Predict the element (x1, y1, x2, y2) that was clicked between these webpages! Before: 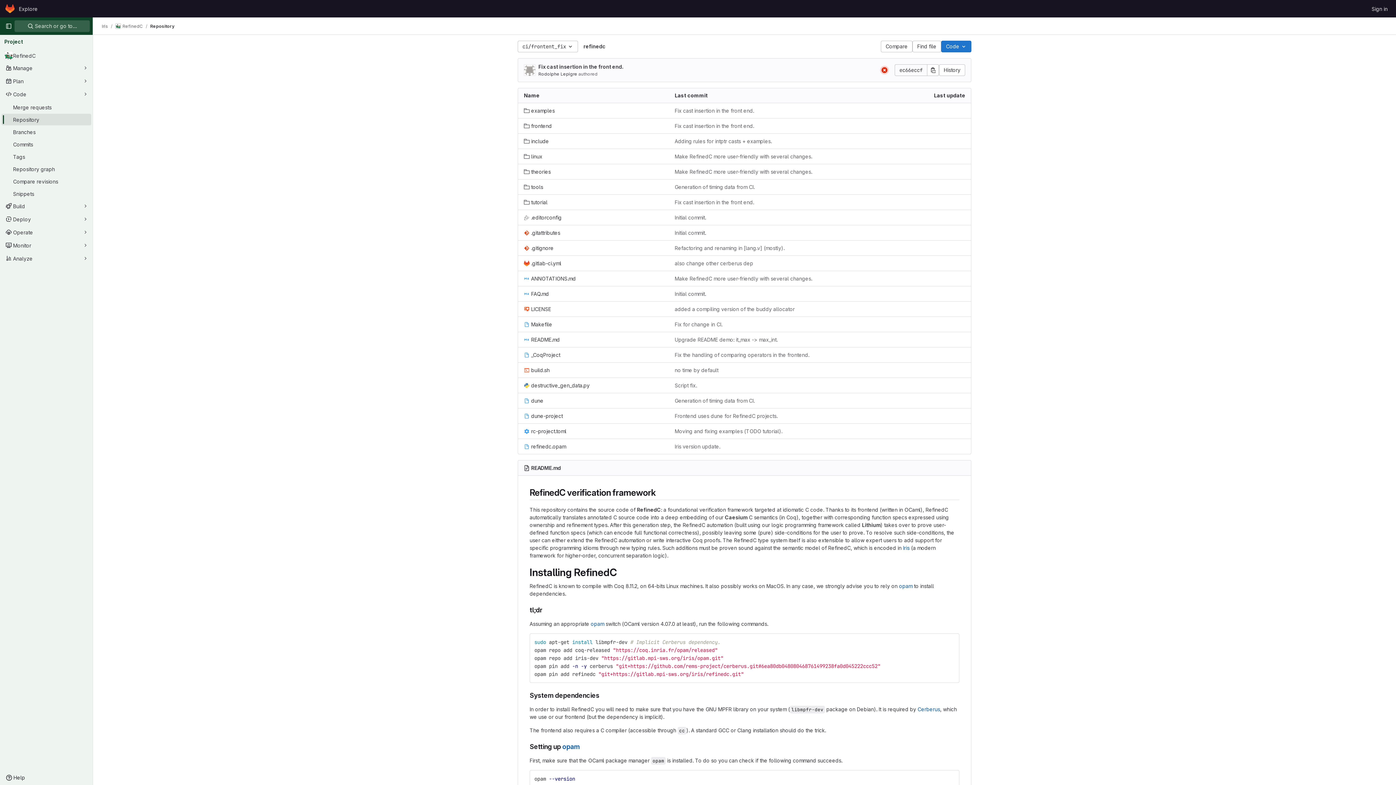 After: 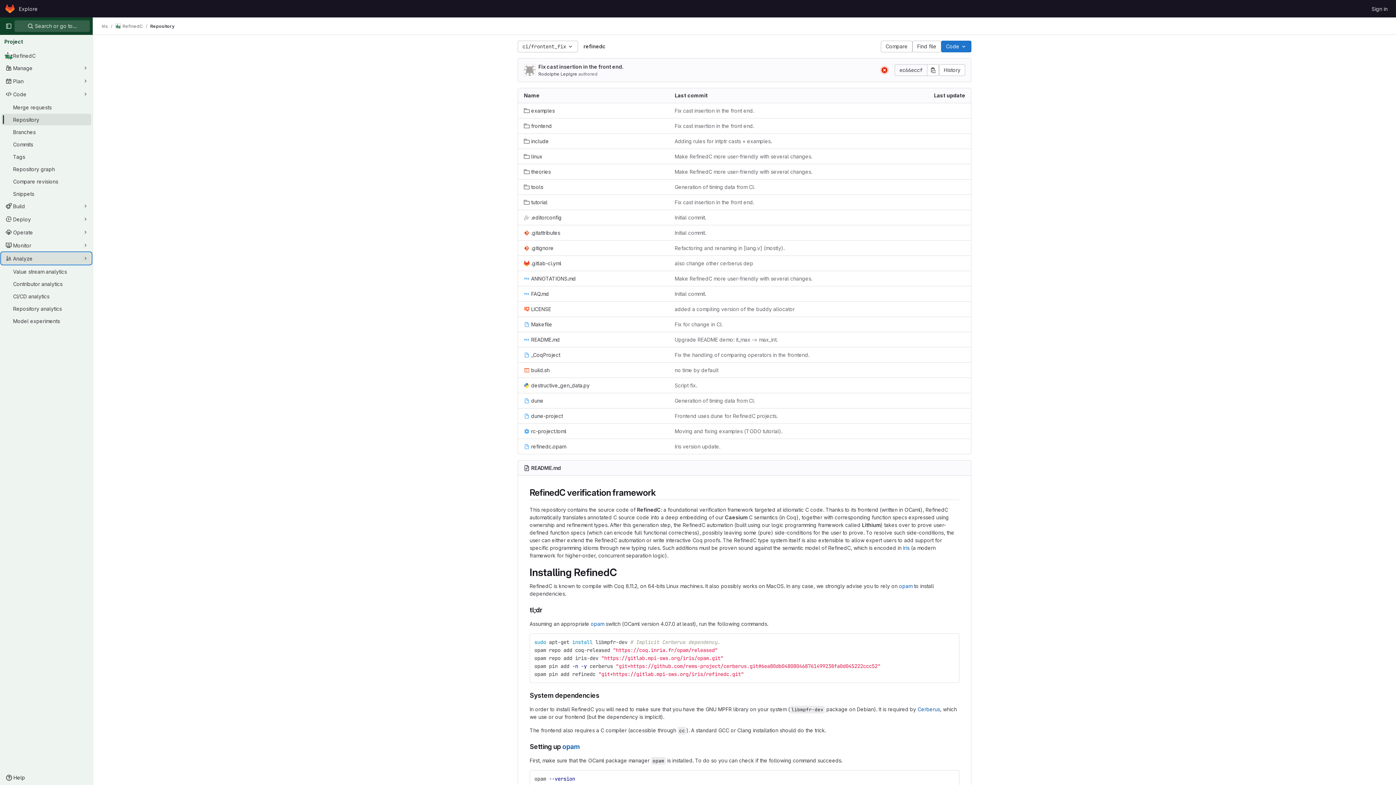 Action: label: Analyze bbox: (1, 252, 91, 264)